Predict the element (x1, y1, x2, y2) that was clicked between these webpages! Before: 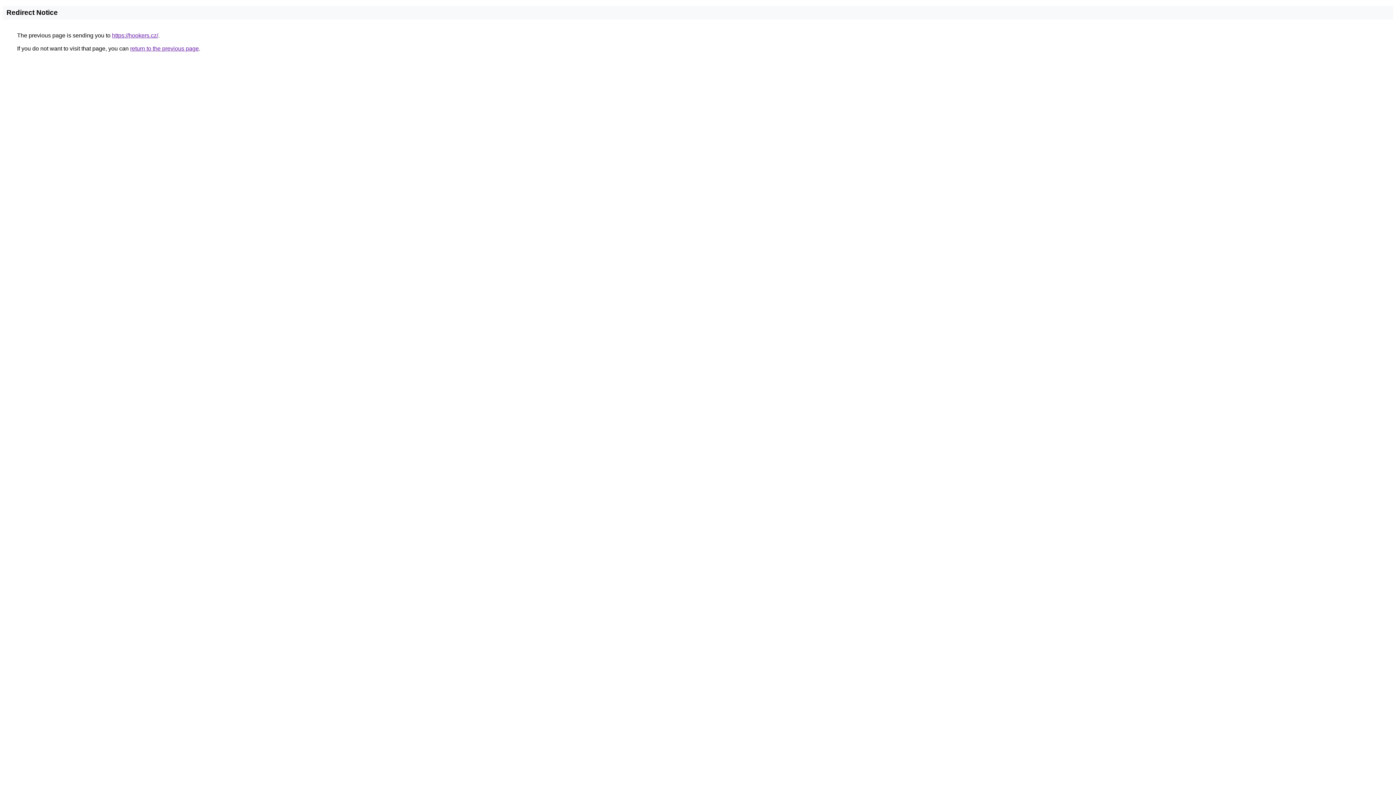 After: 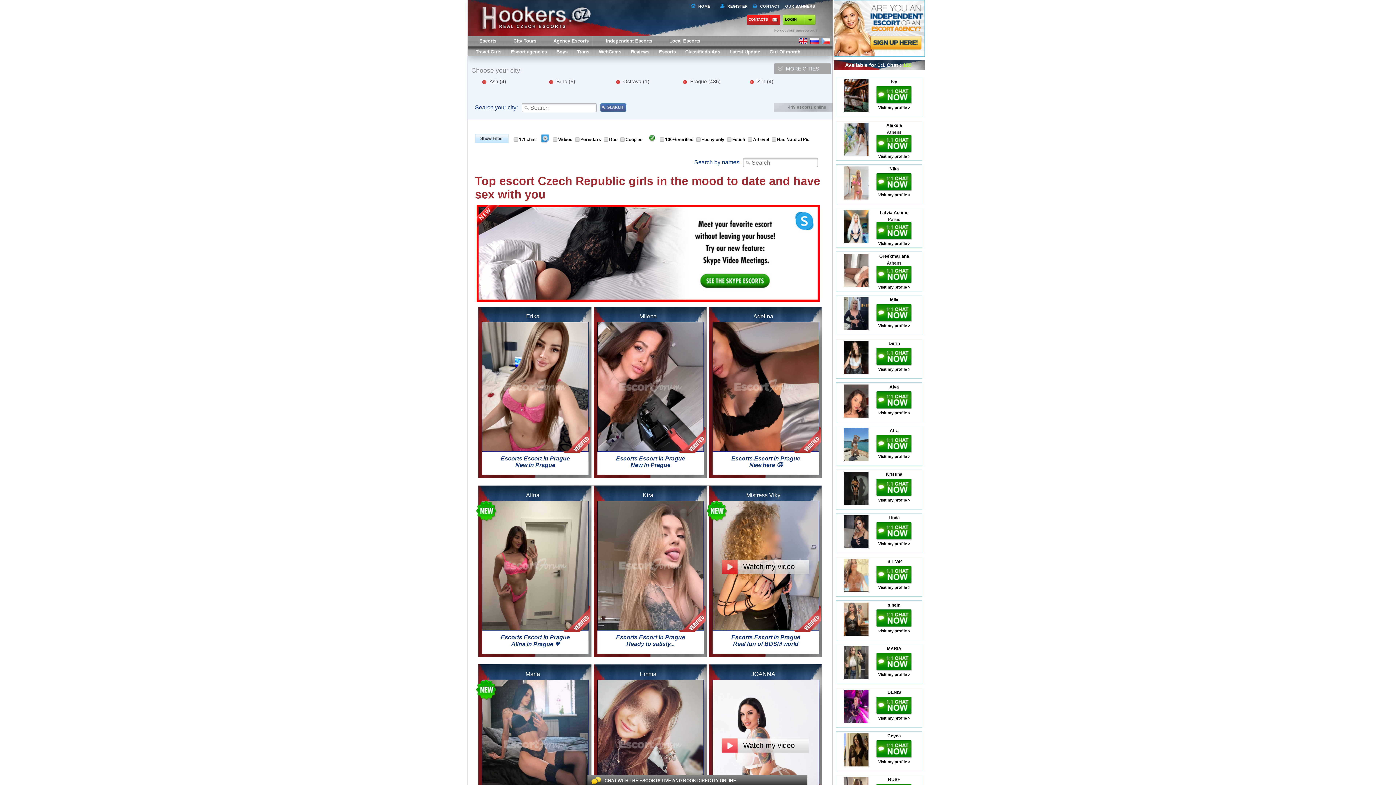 Action: label: https://hookers.cz/ bbox: (112, 32, 158, 38)